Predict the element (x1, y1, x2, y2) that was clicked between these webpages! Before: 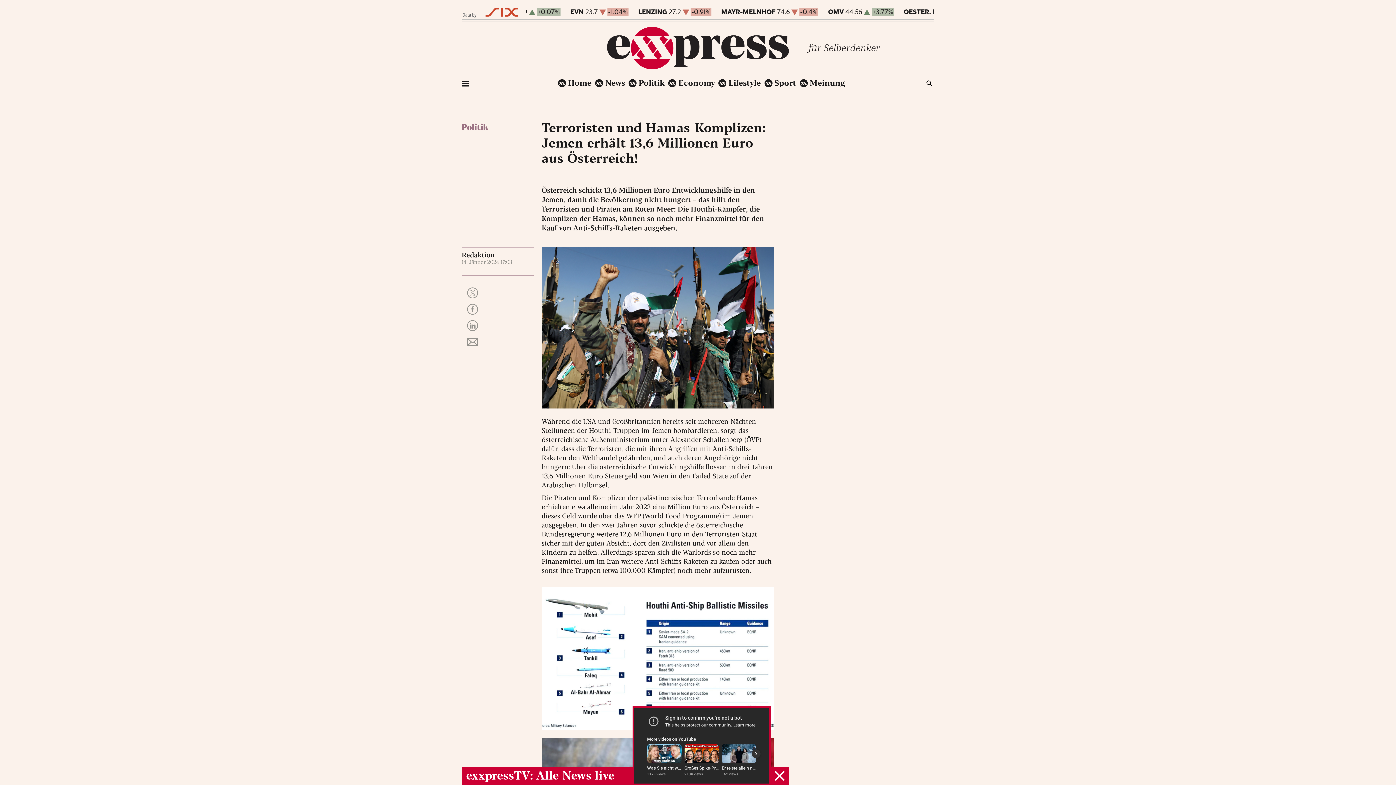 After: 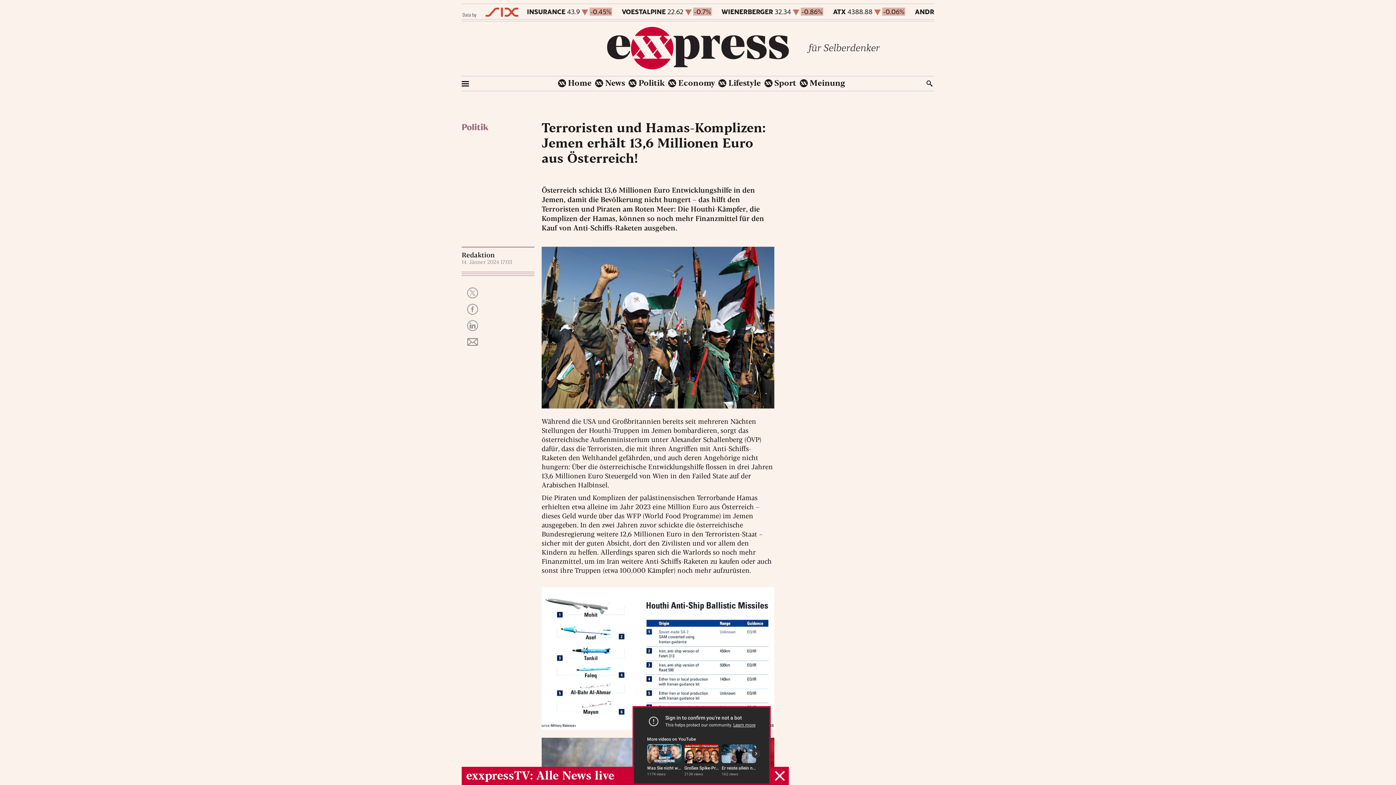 Action: bbox: (462, 11, 518, 19)